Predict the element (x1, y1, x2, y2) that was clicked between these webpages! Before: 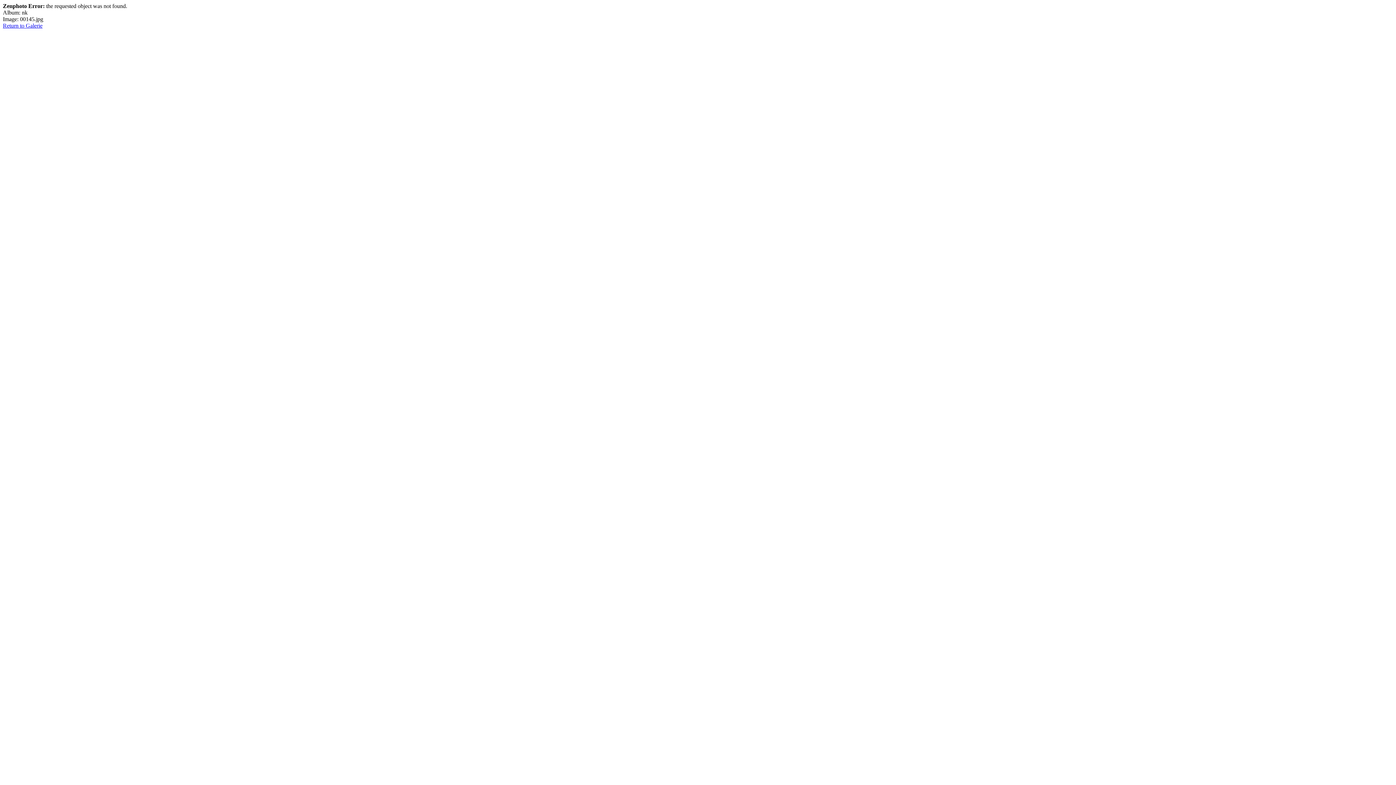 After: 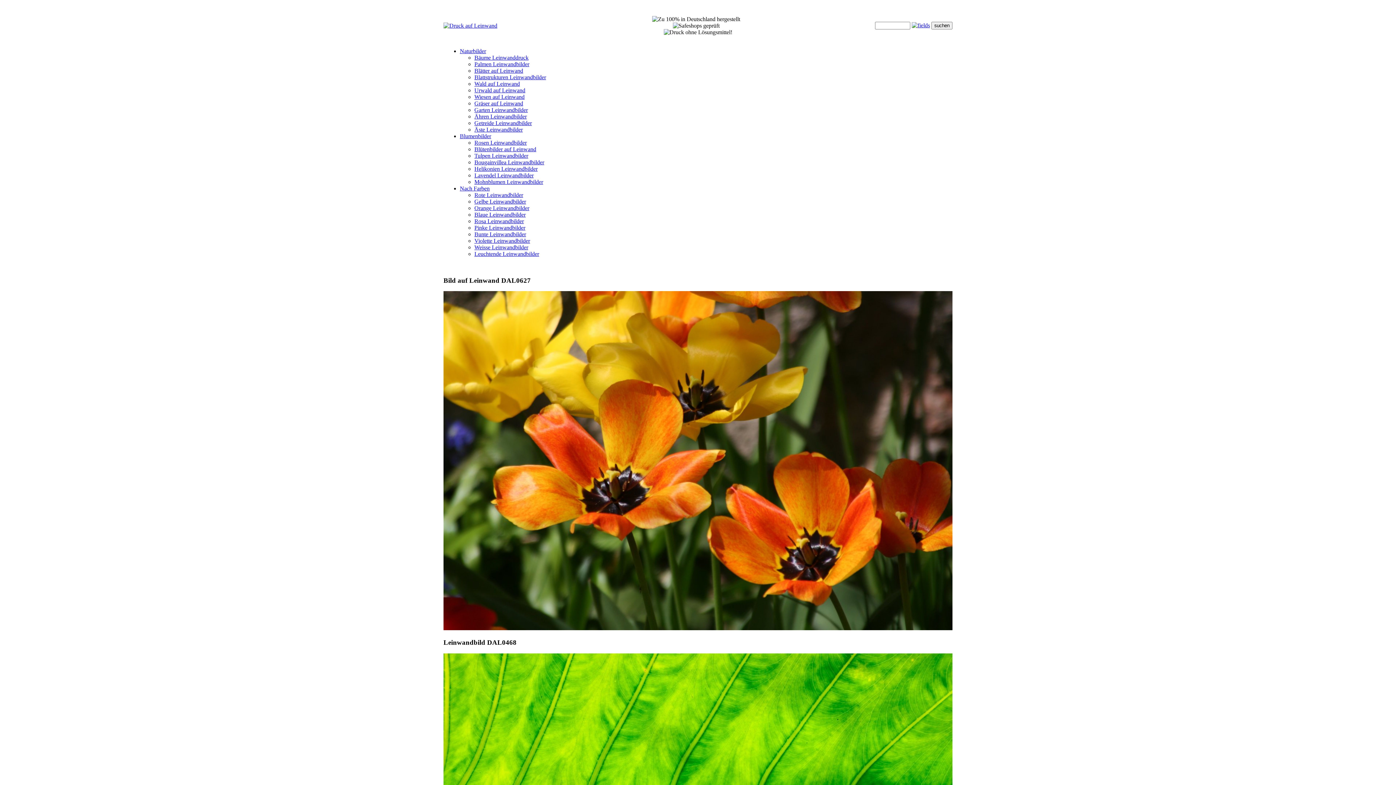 Action: bbox: (2, 22, 42, 28) label: Return to Galerie